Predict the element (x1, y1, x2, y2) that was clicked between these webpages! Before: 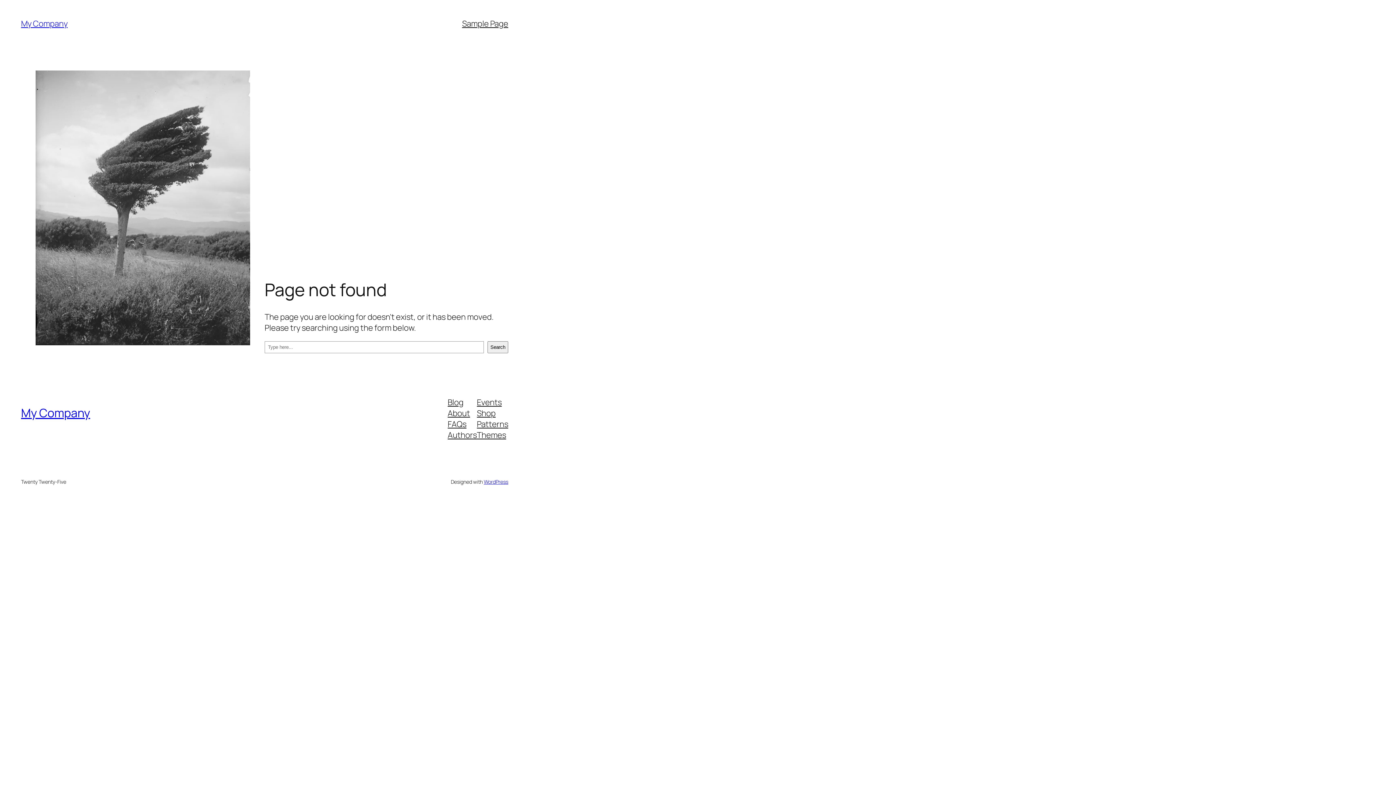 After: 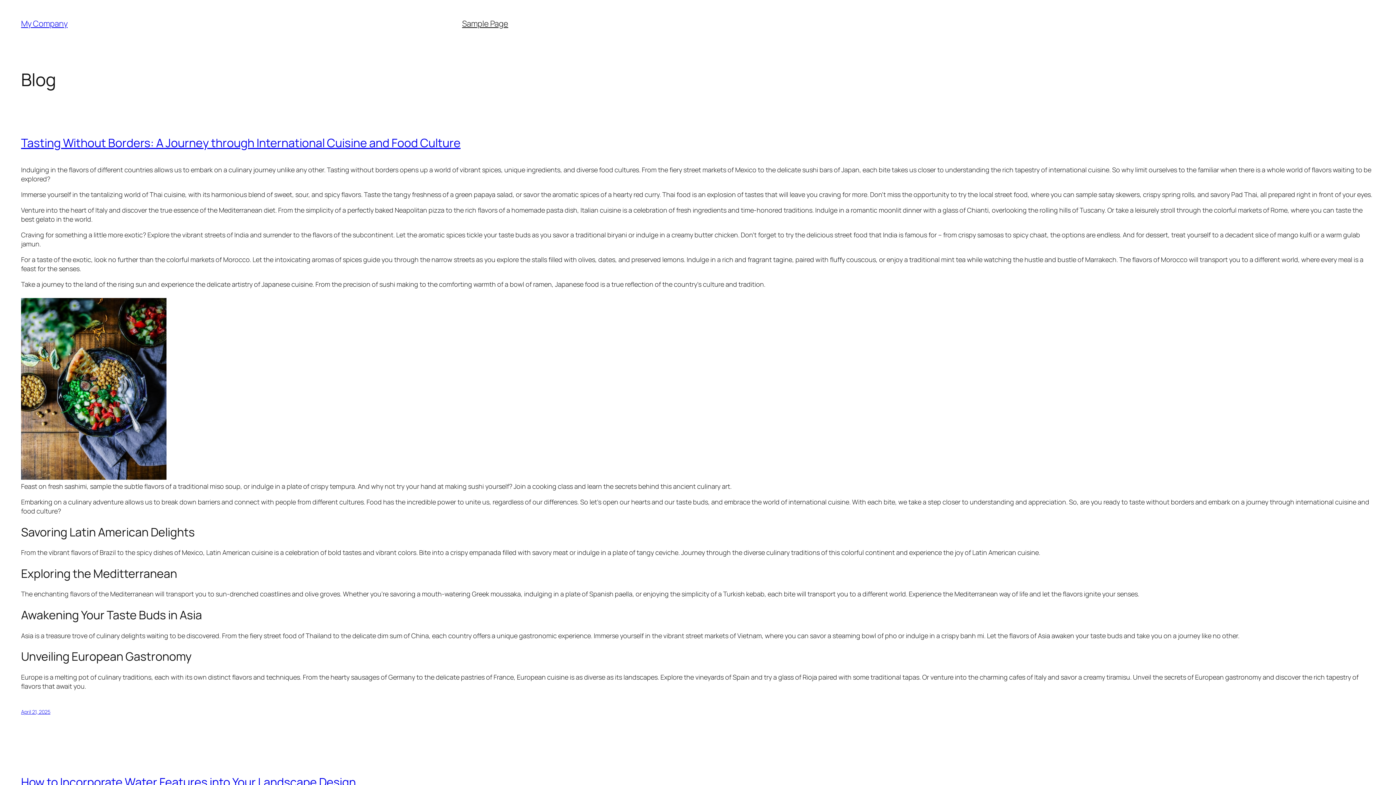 Action: label: My Company bbox: (21, 405, 90, 421)